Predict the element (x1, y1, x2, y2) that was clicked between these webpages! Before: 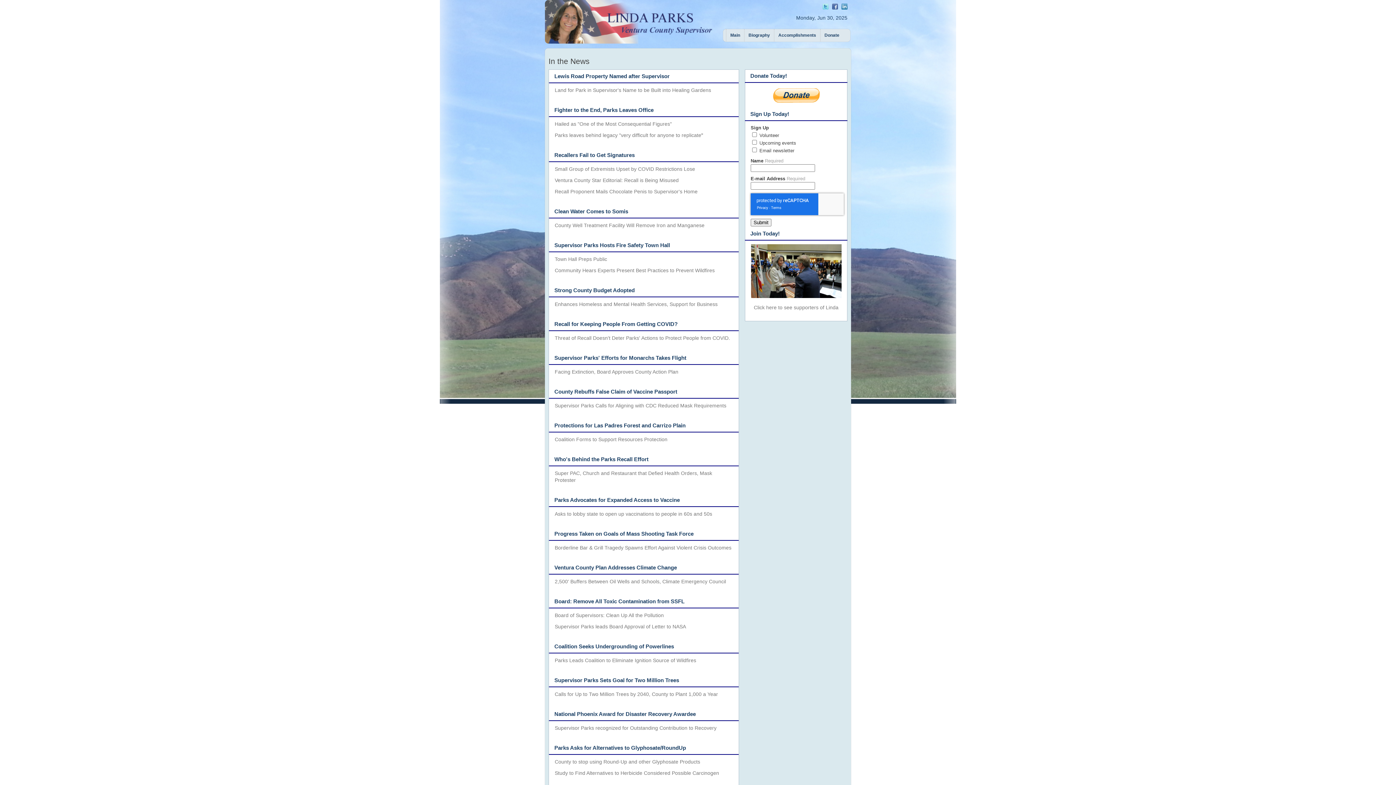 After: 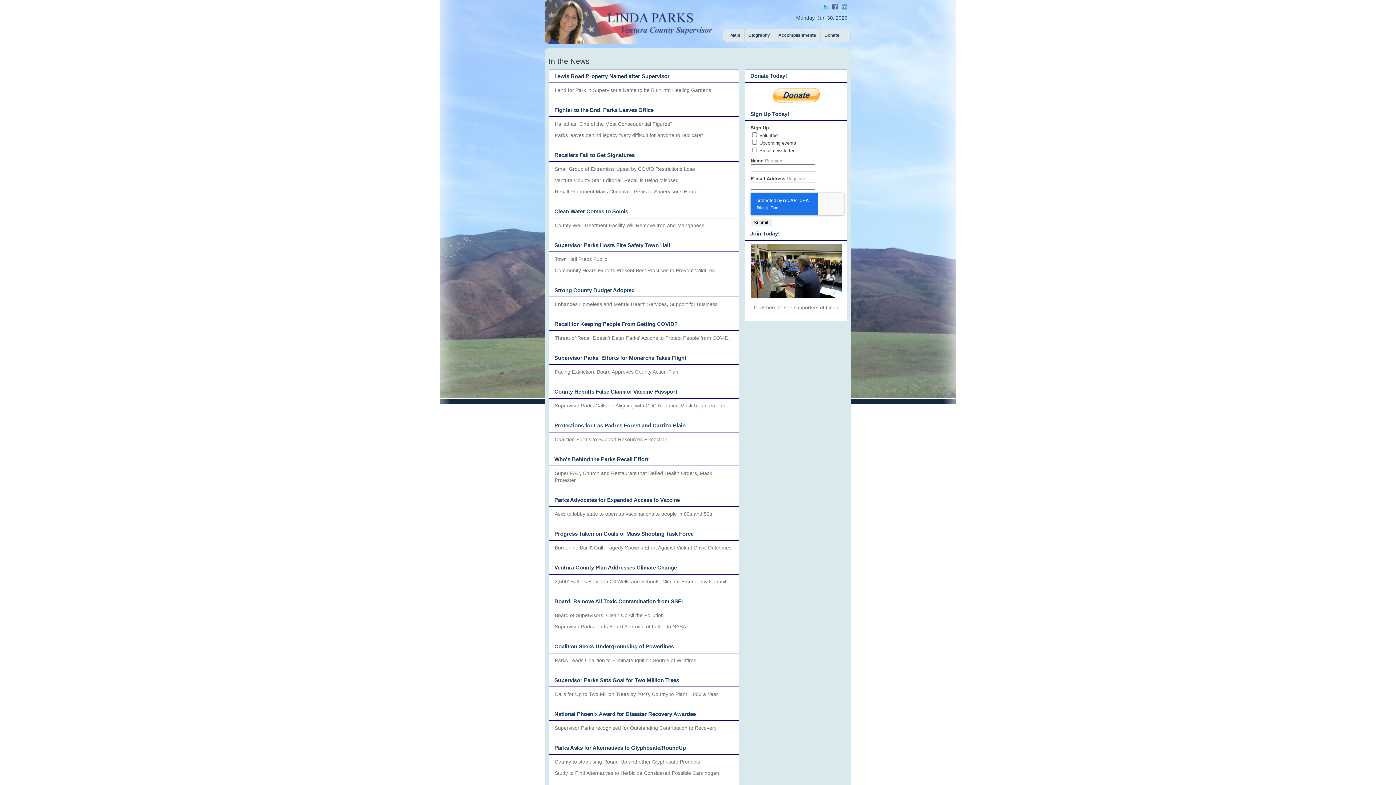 Action: bbox: (554, 612, 664, 618) label: Board of Supervisors: Clean Up All the Pollution